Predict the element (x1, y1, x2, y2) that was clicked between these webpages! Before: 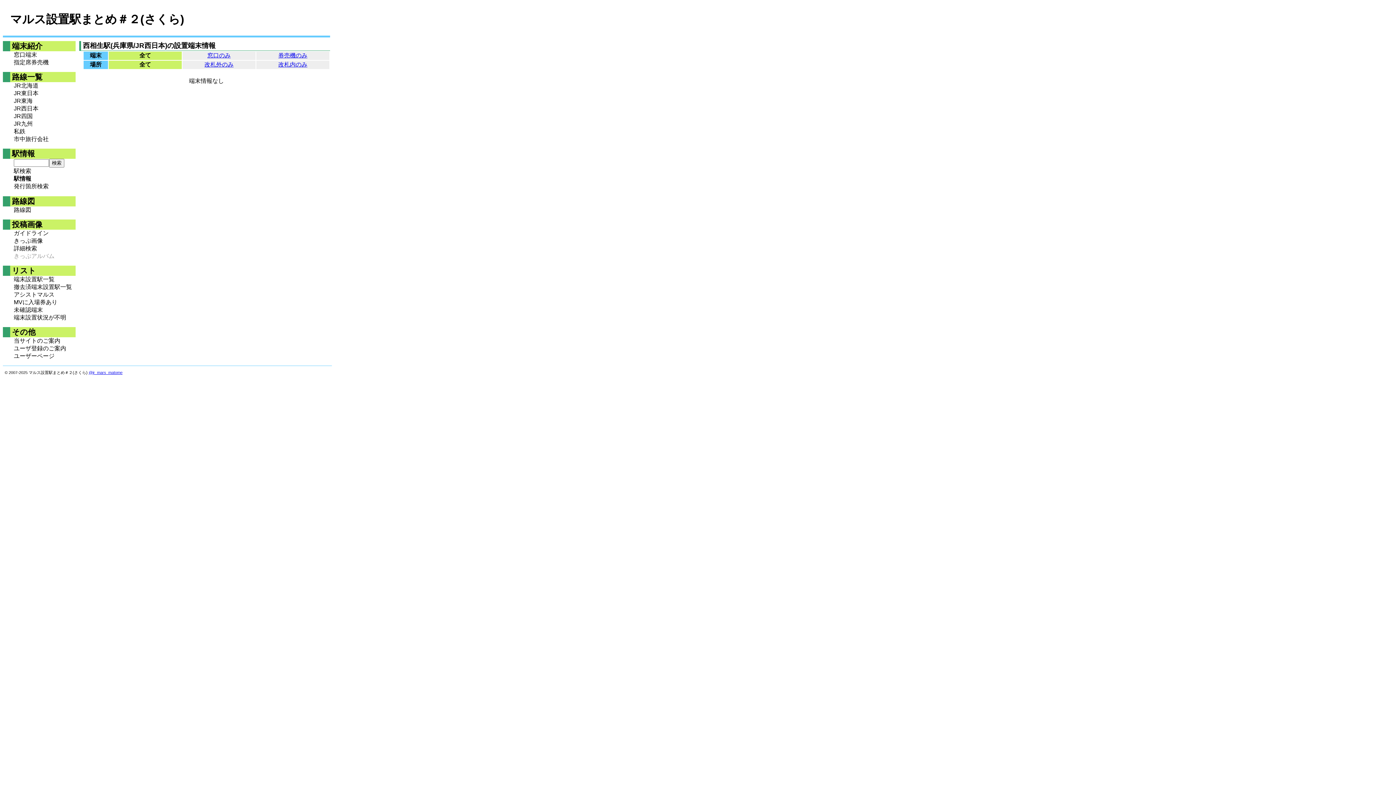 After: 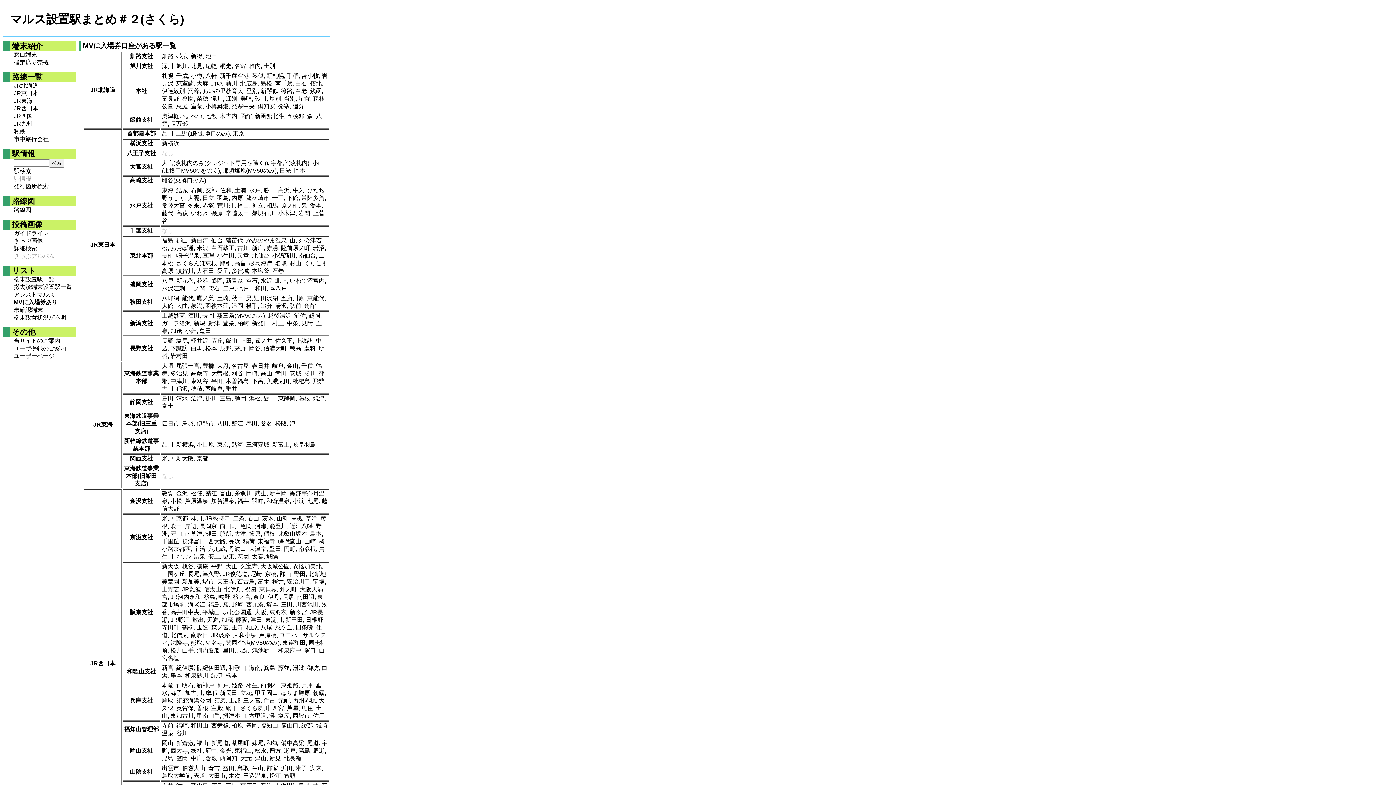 Action: bbox: (13, 298, 75, 306) label: MVに入場券あり